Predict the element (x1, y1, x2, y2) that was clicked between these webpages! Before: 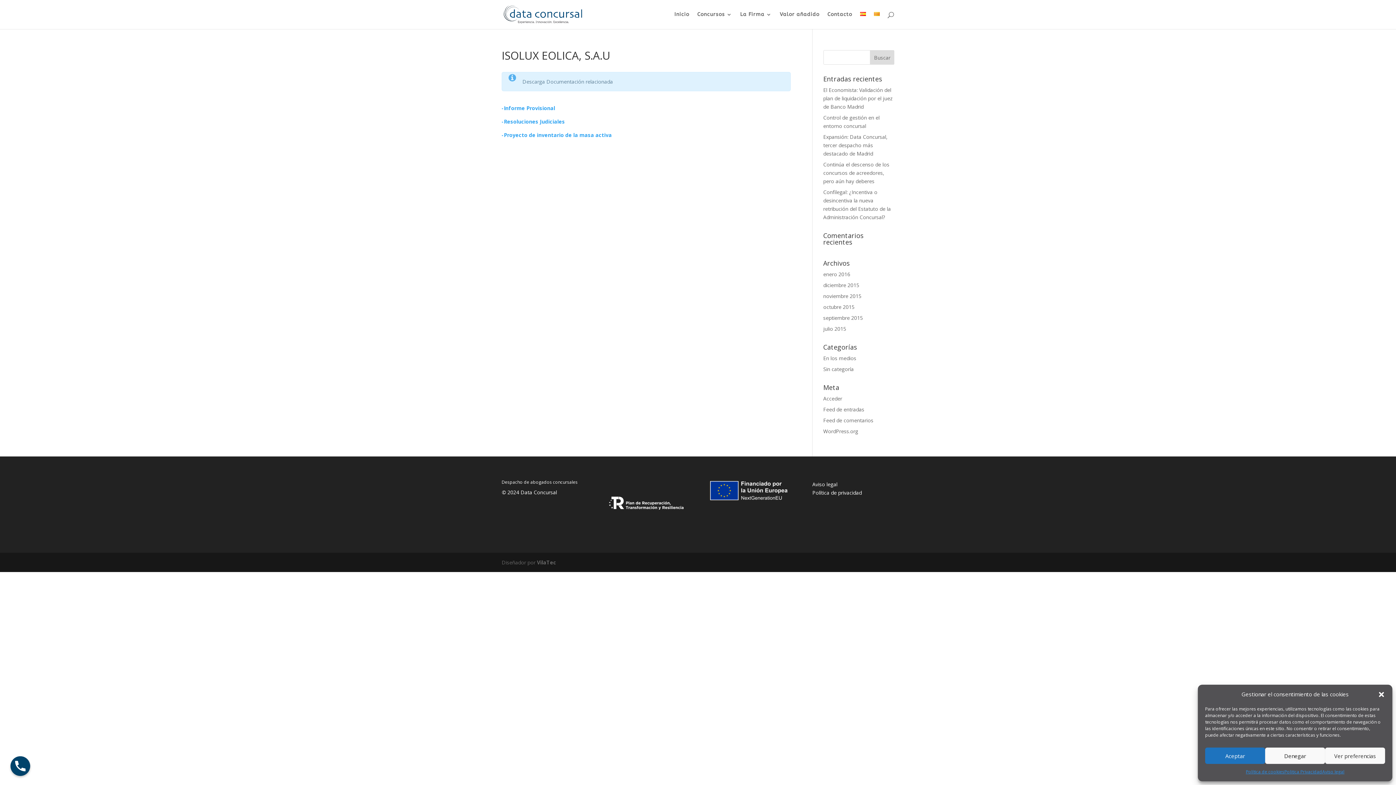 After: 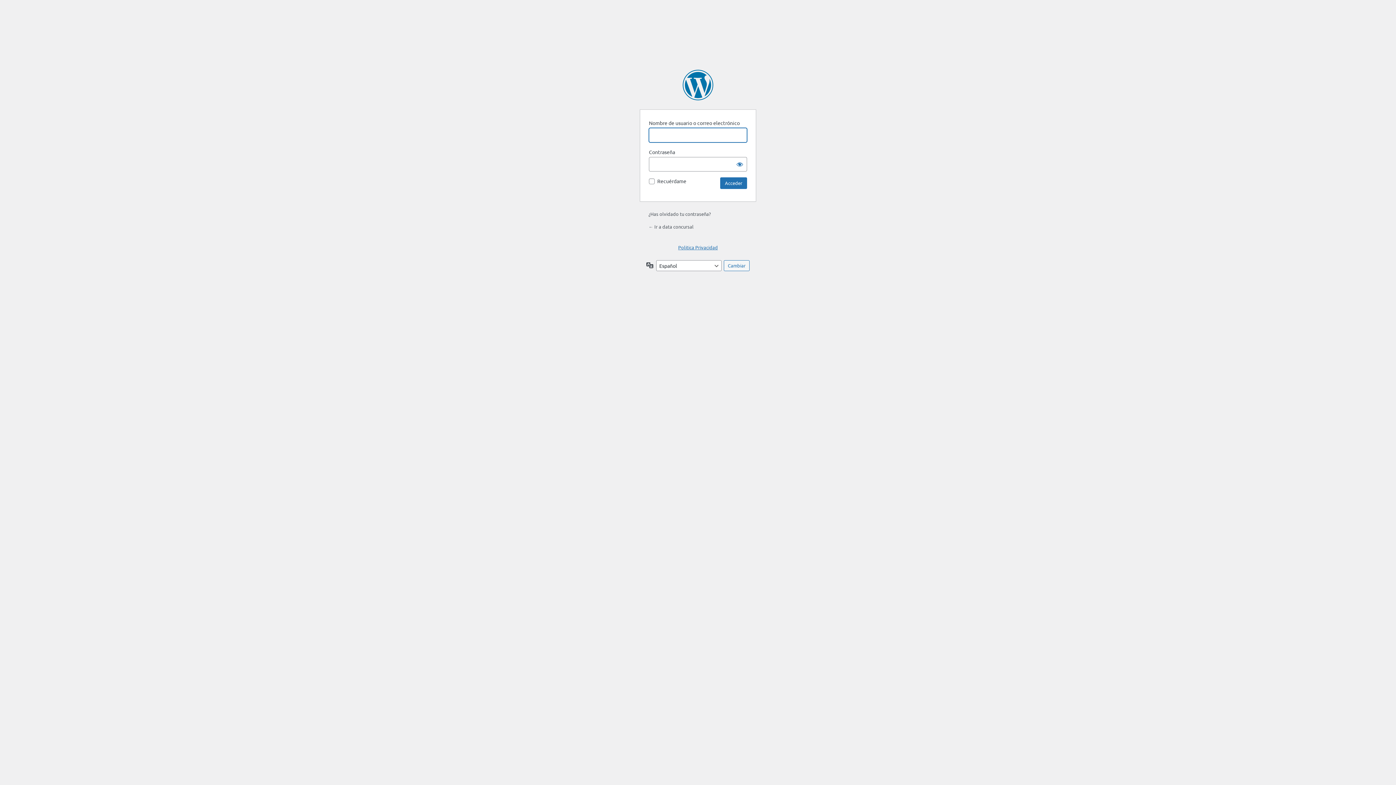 Action: bbox: (823, 395, 842, 402) label: Acceder